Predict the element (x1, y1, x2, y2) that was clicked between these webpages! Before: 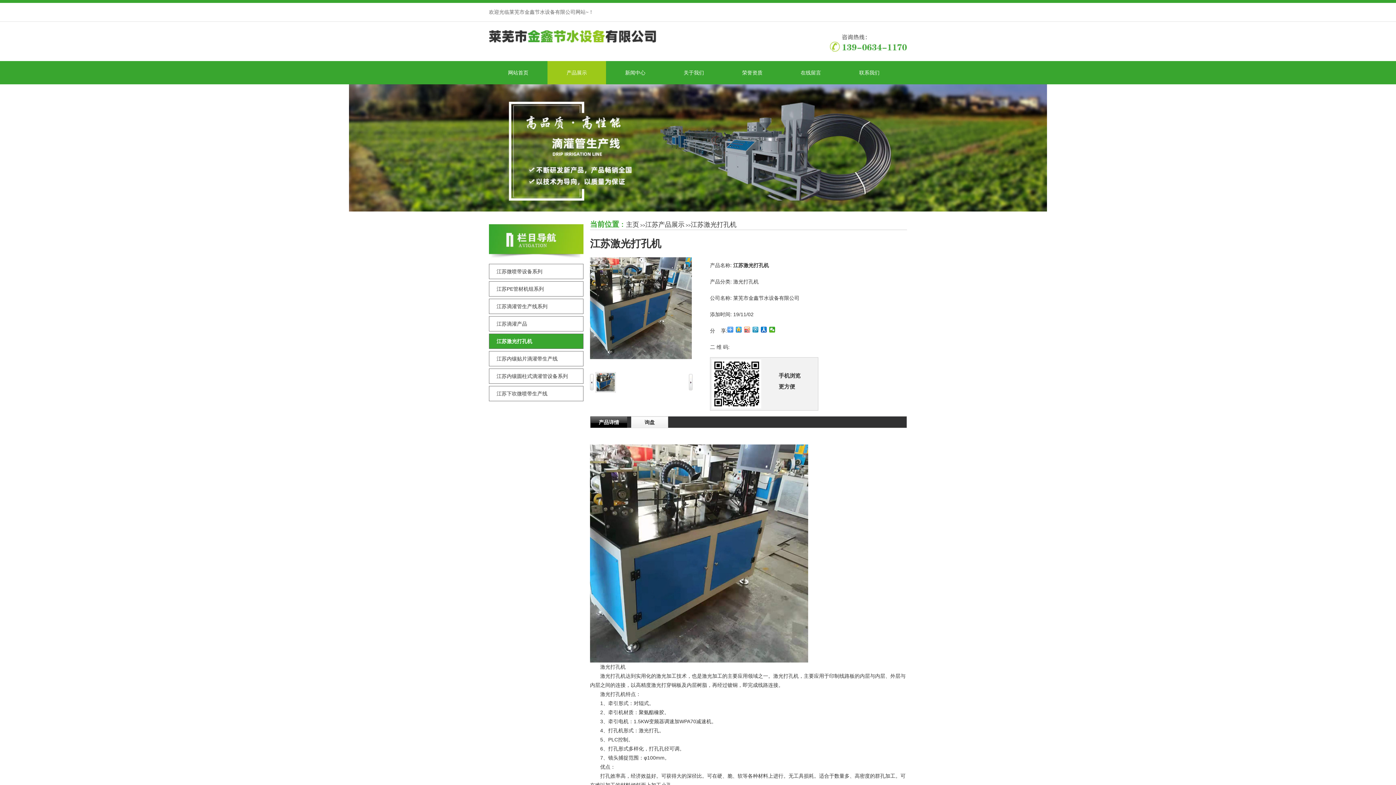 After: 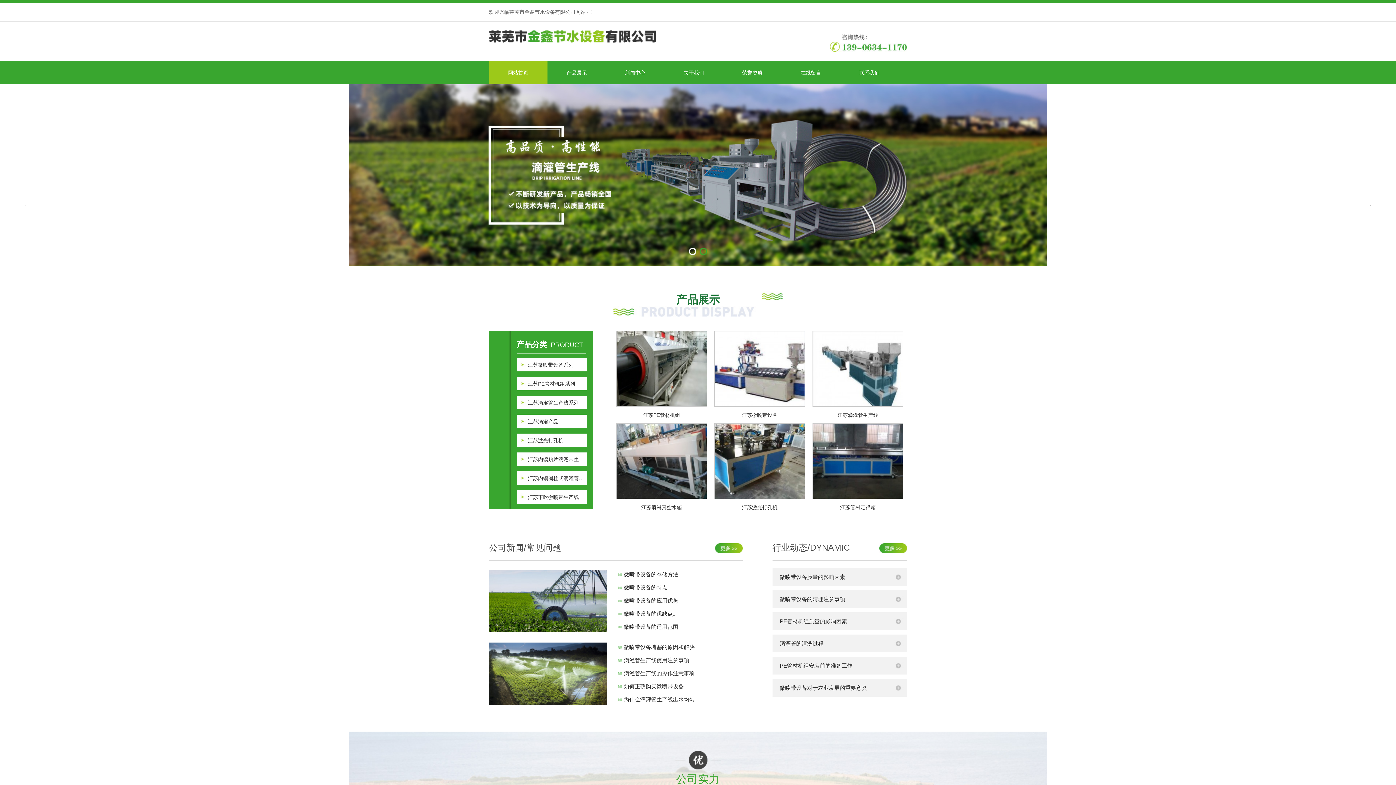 Action: label: 主页 bbox: (626, 221, 639, 228)